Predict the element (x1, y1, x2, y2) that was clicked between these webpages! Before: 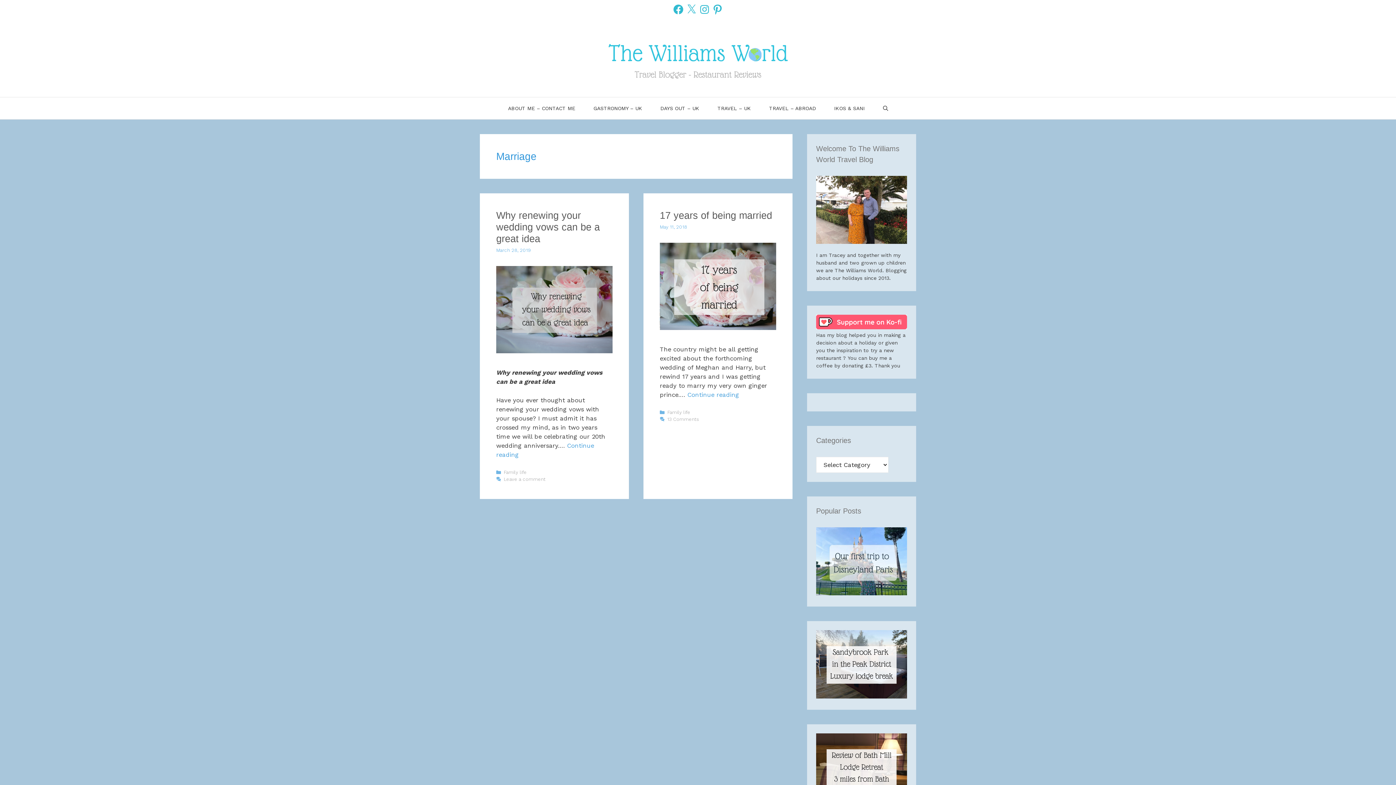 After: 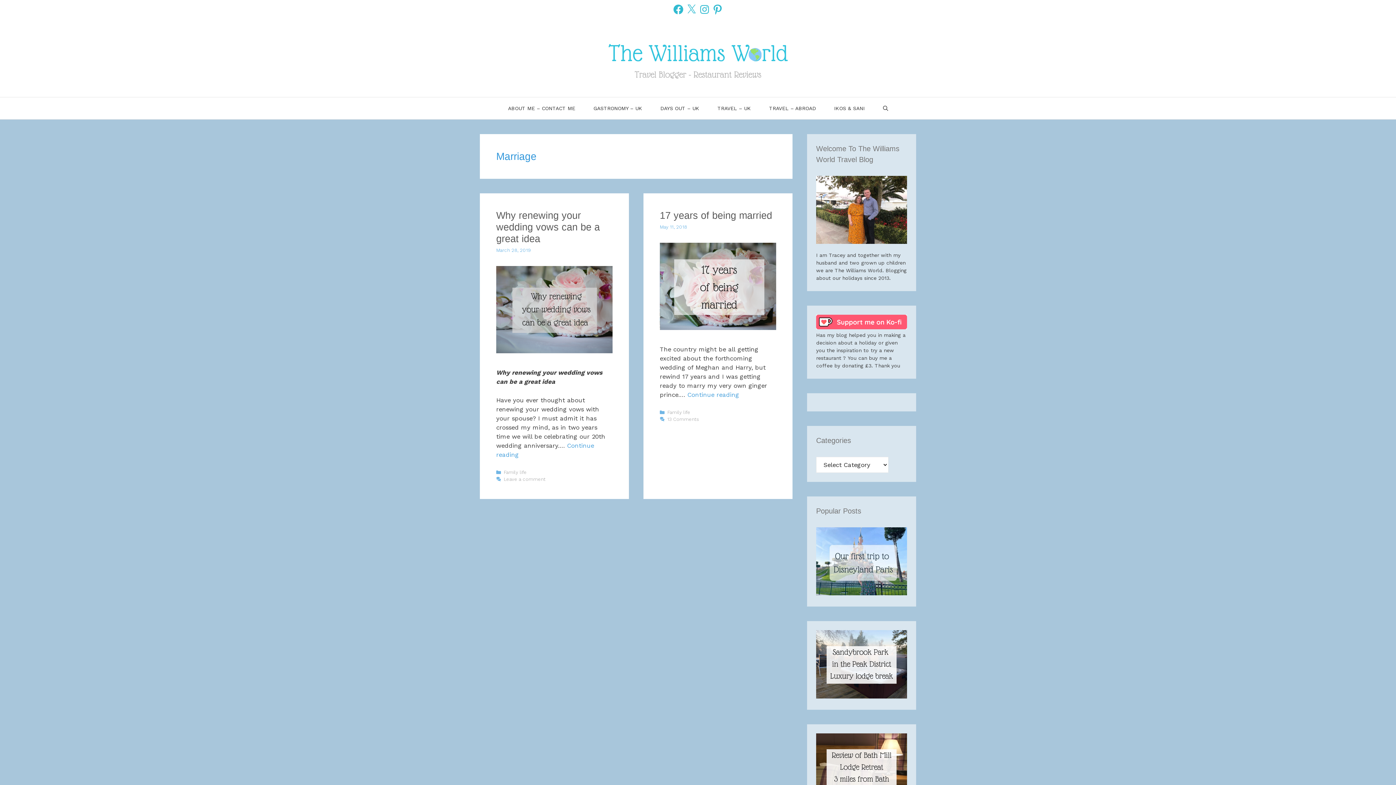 Action: bbox: (816, 324, 907, 330)